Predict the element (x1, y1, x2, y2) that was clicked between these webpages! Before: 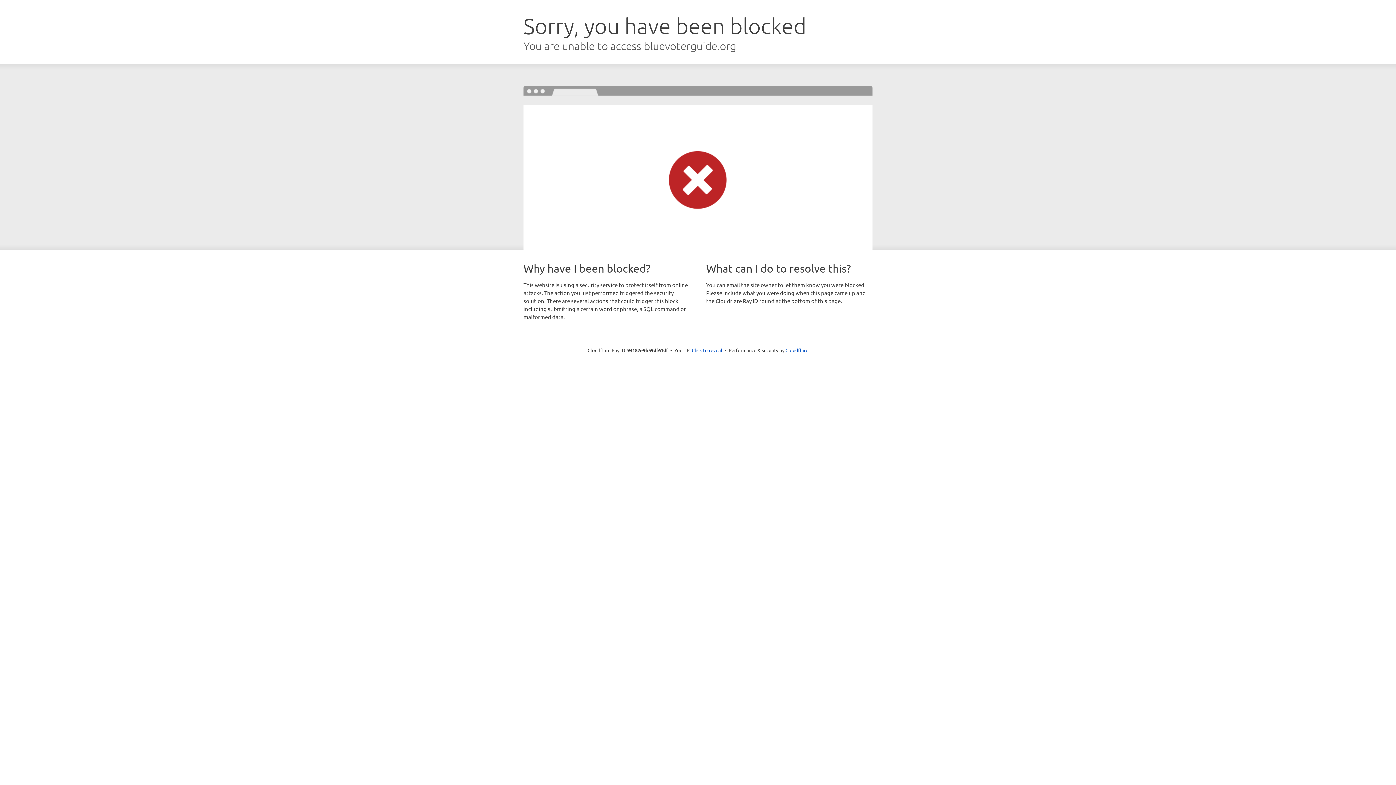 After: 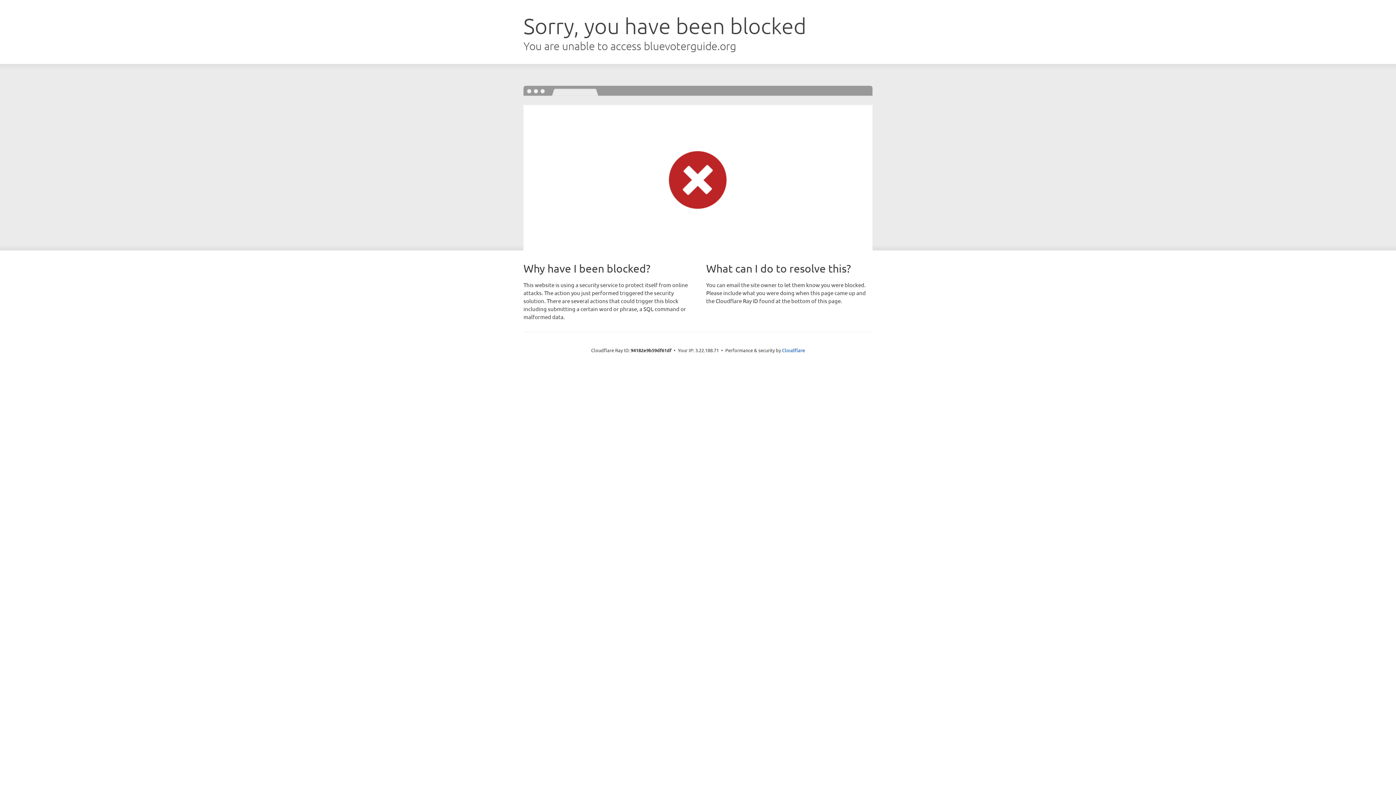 Action: label: Click to reveal bbox: (692, 346, 722, 353)